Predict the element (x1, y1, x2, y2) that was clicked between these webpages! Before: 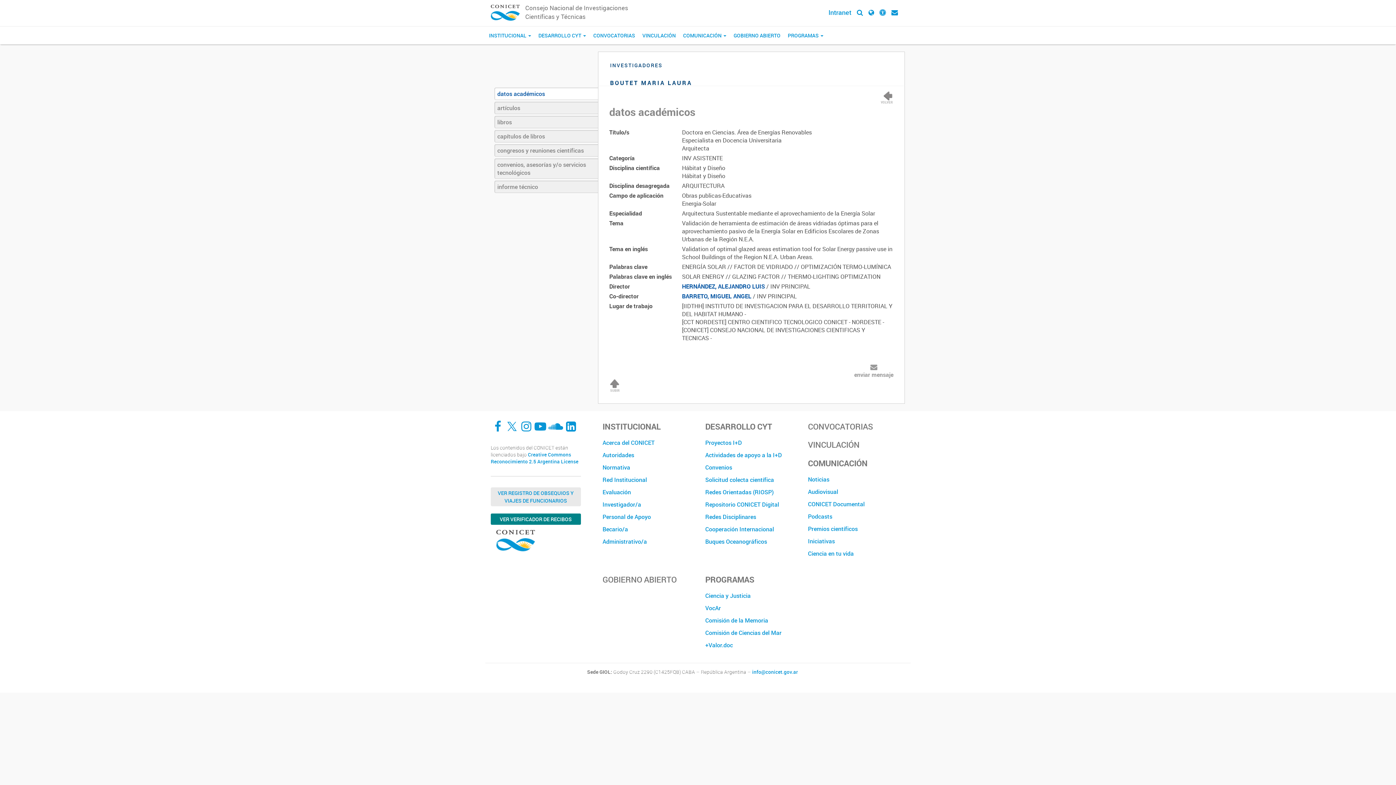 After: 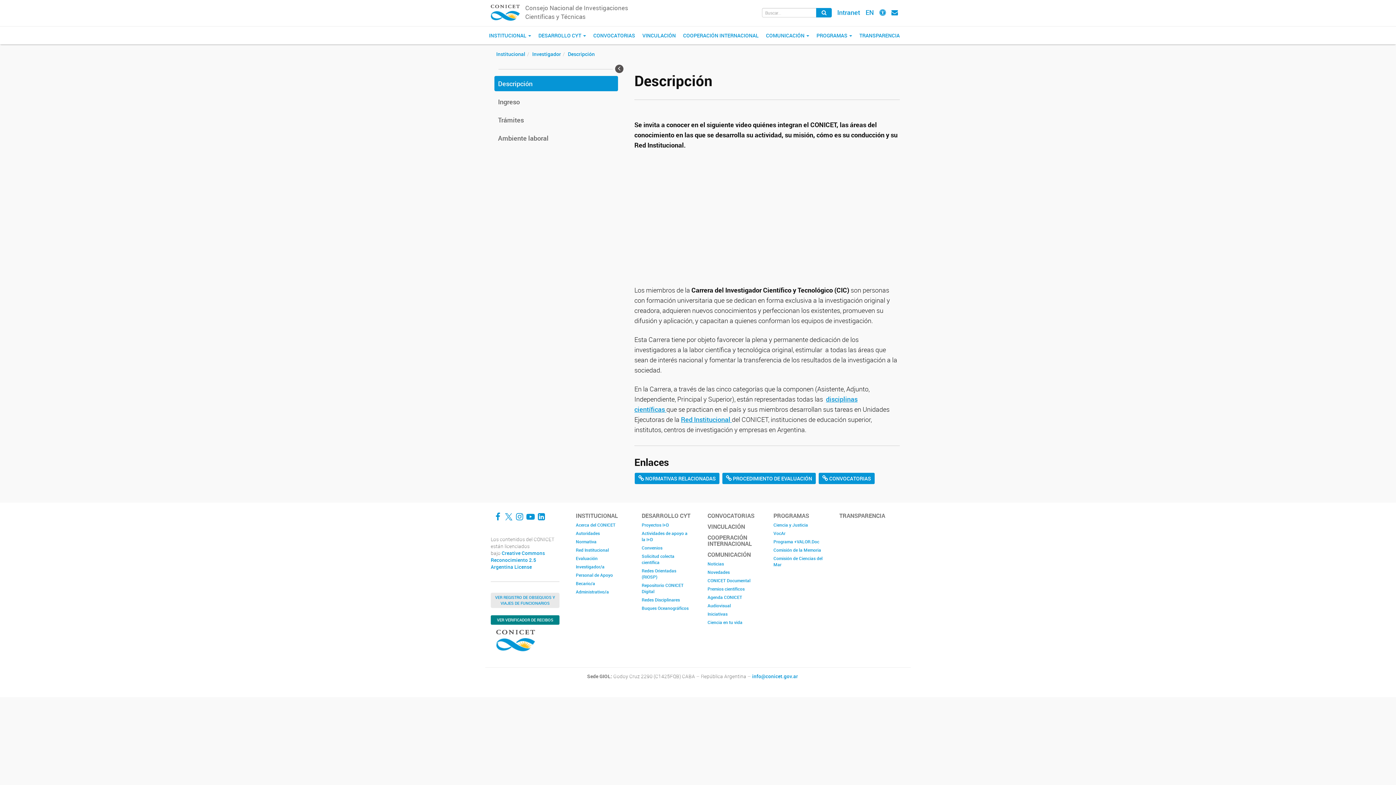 Action: label: Investigador/a bbox: (602, 498, 694, 510)